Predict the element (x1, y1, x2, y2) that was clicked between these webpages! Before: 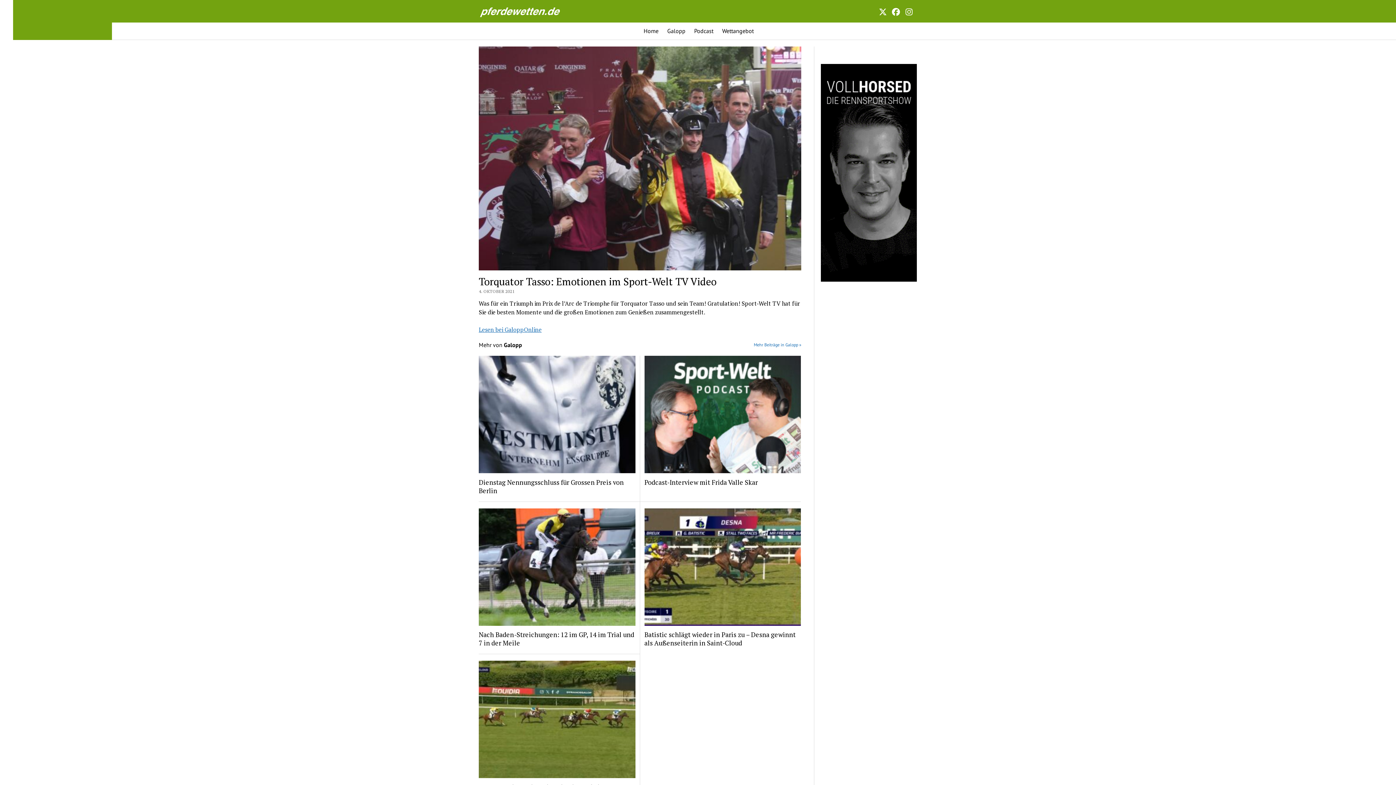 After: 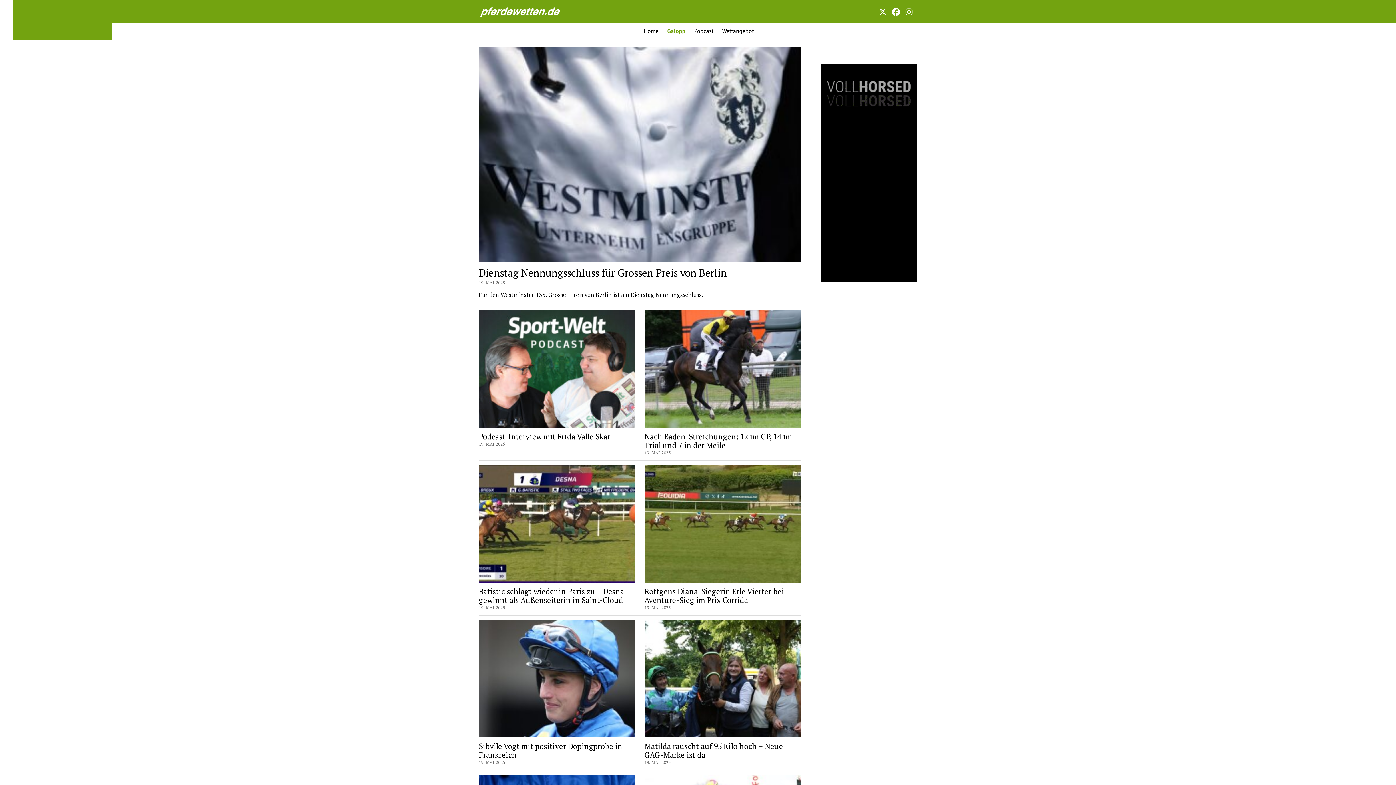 Action: label: Mehr Beiträge in Galopp » bbox: (753, 340, 801, 349)